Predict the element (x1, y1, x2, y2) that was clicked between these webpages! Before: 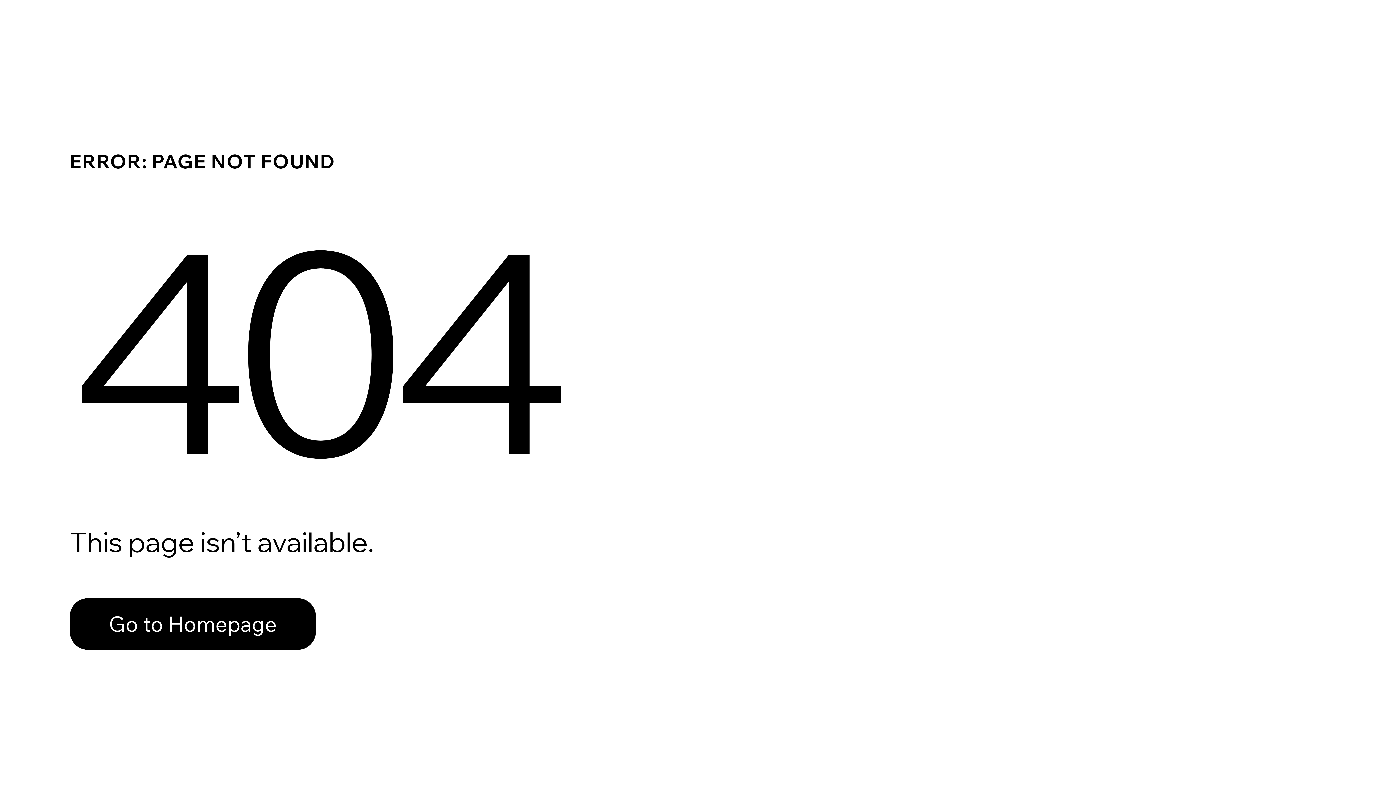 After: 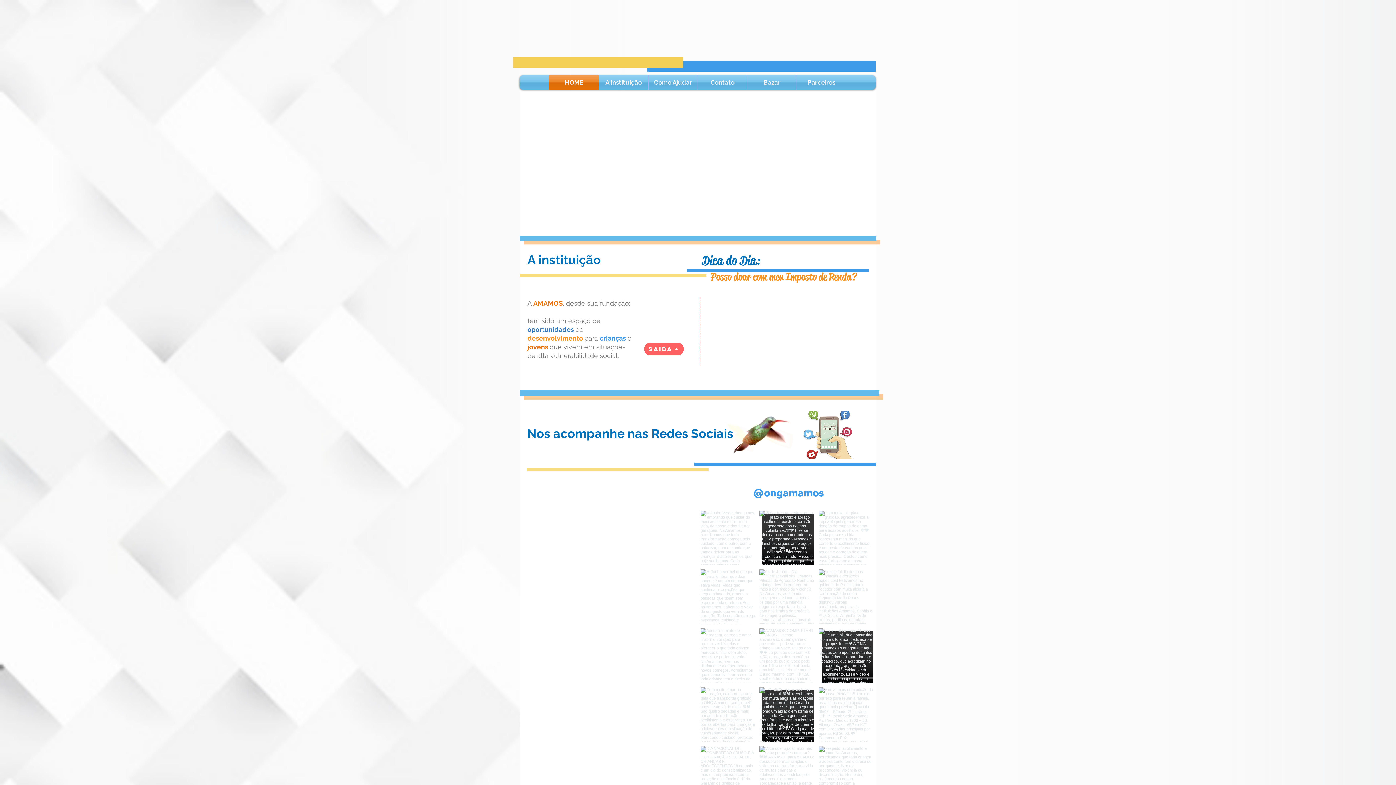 Action: label: Go to Homepage bbox: (69, 598, 316, 650)